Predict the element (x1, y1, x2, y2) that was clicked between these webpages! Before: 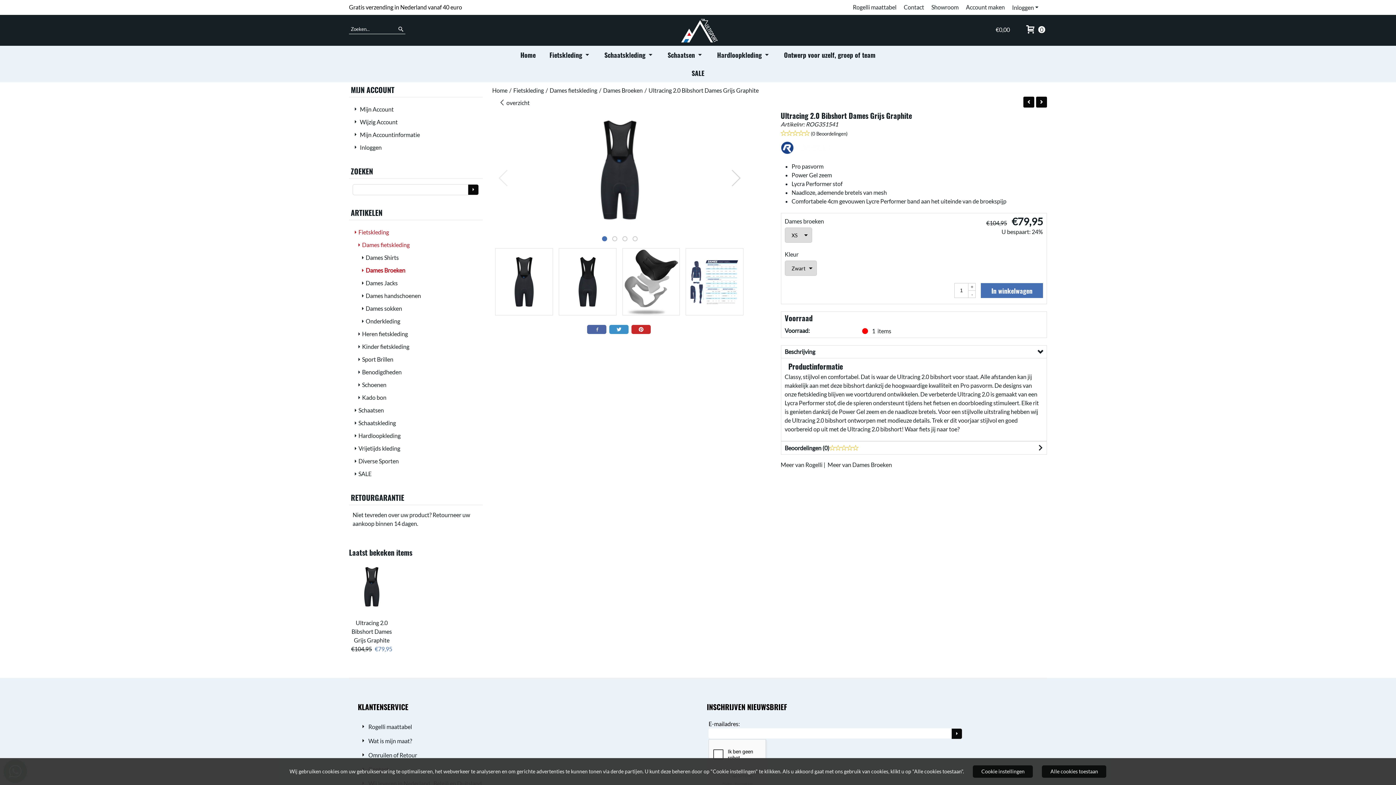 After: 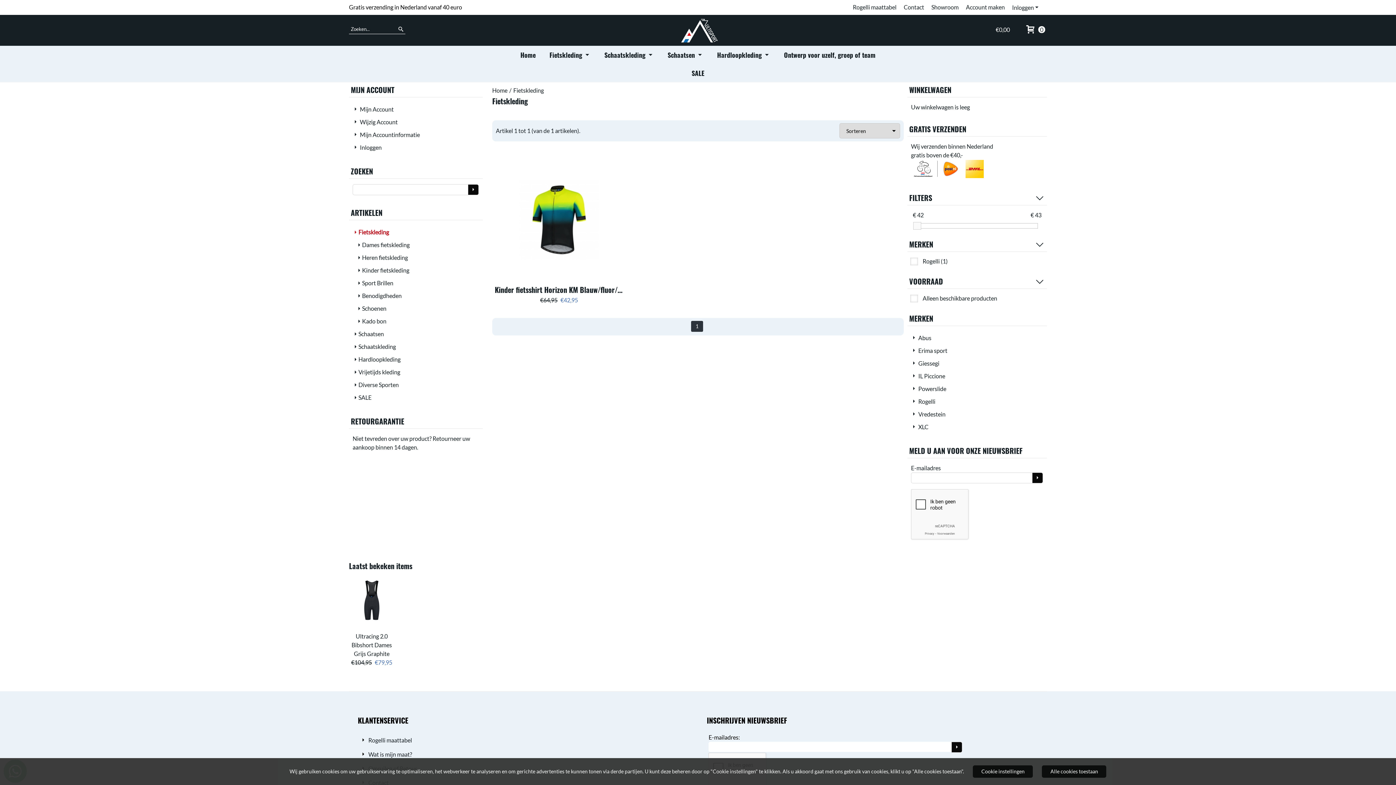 Action: label: Fietskleding bbox: (513, 86, 544, 96)